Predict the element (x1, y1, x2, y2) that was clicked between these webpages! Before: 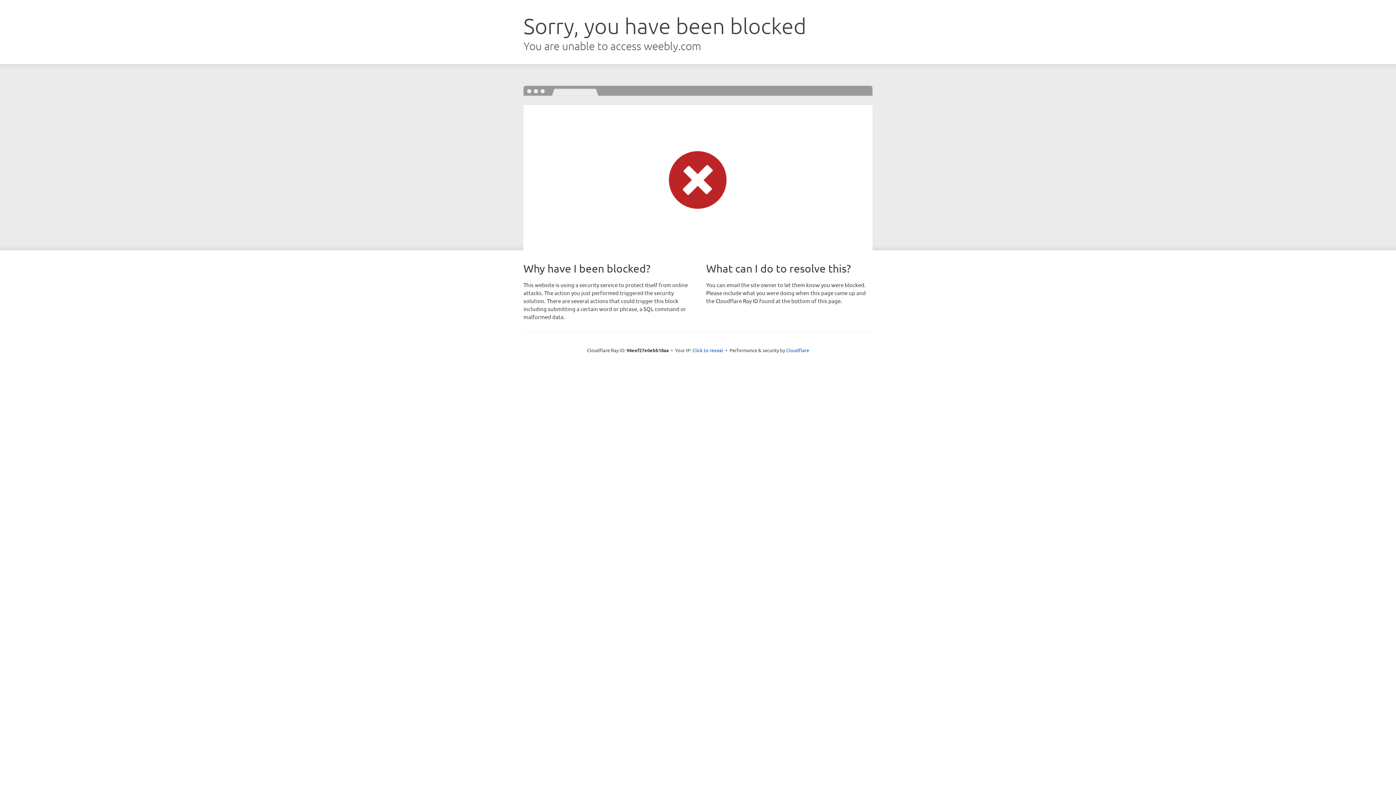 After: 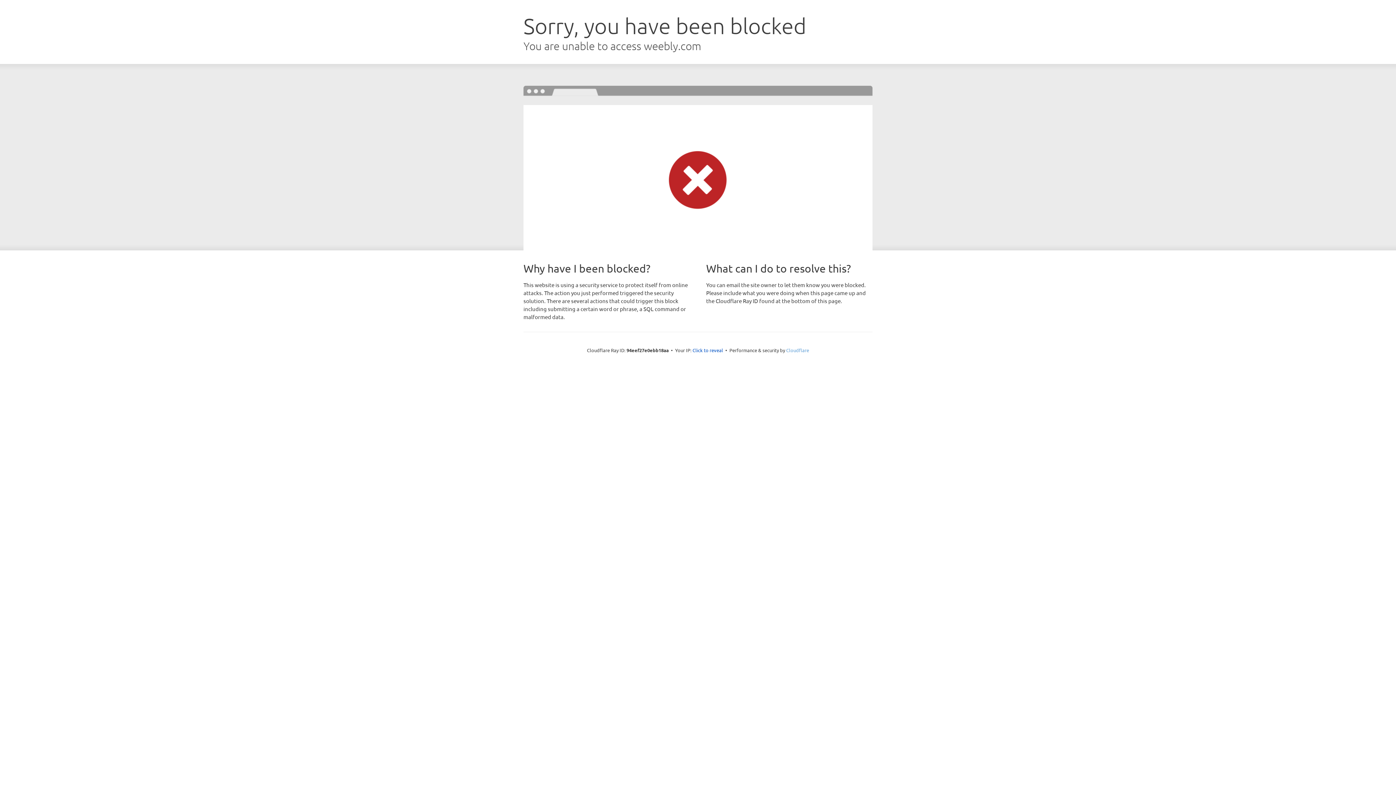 Action: bbox: (786, 347, 809, 353) label: Cloudflare